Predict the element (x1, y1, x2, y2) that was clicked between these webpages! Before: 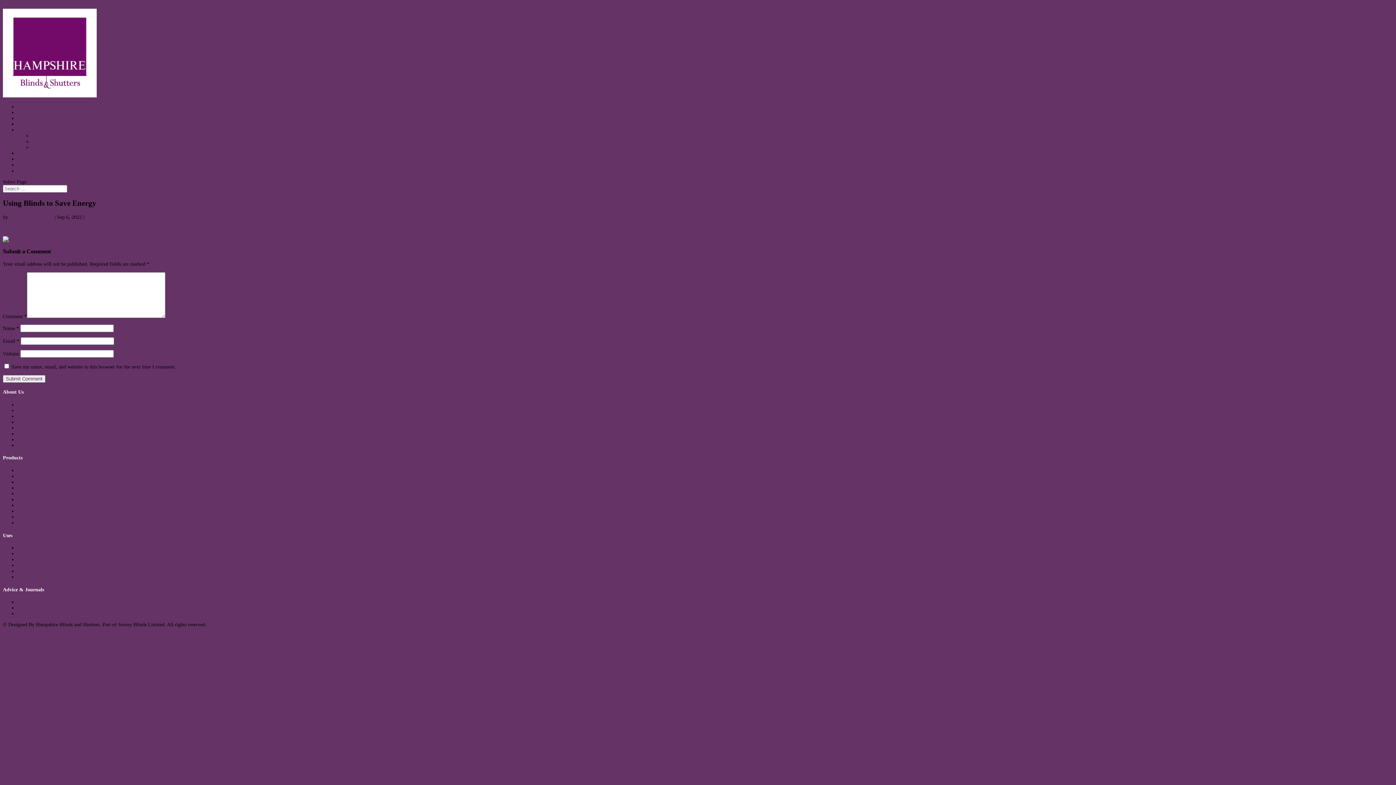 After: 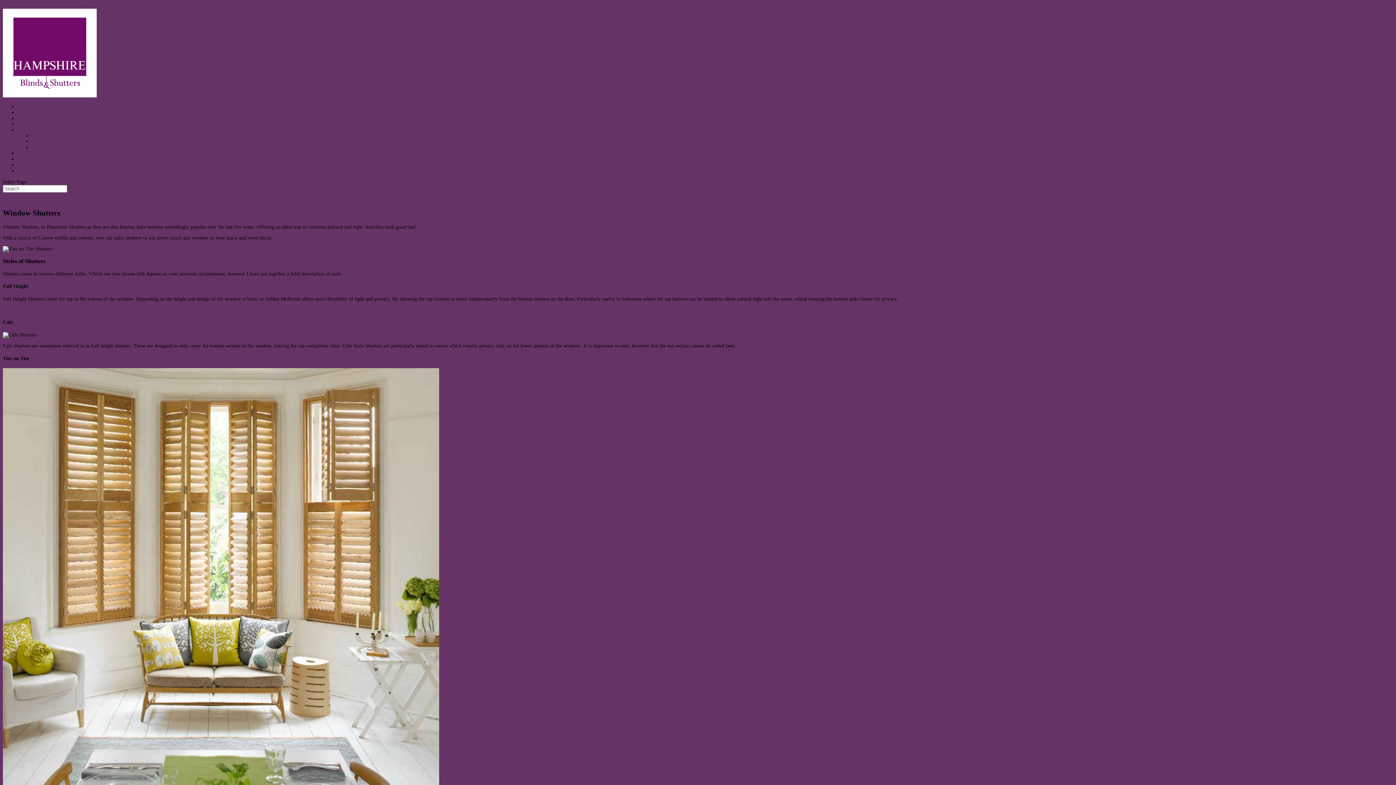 Action: bbox: (17, 109, 45, 115) label: Why Shutters